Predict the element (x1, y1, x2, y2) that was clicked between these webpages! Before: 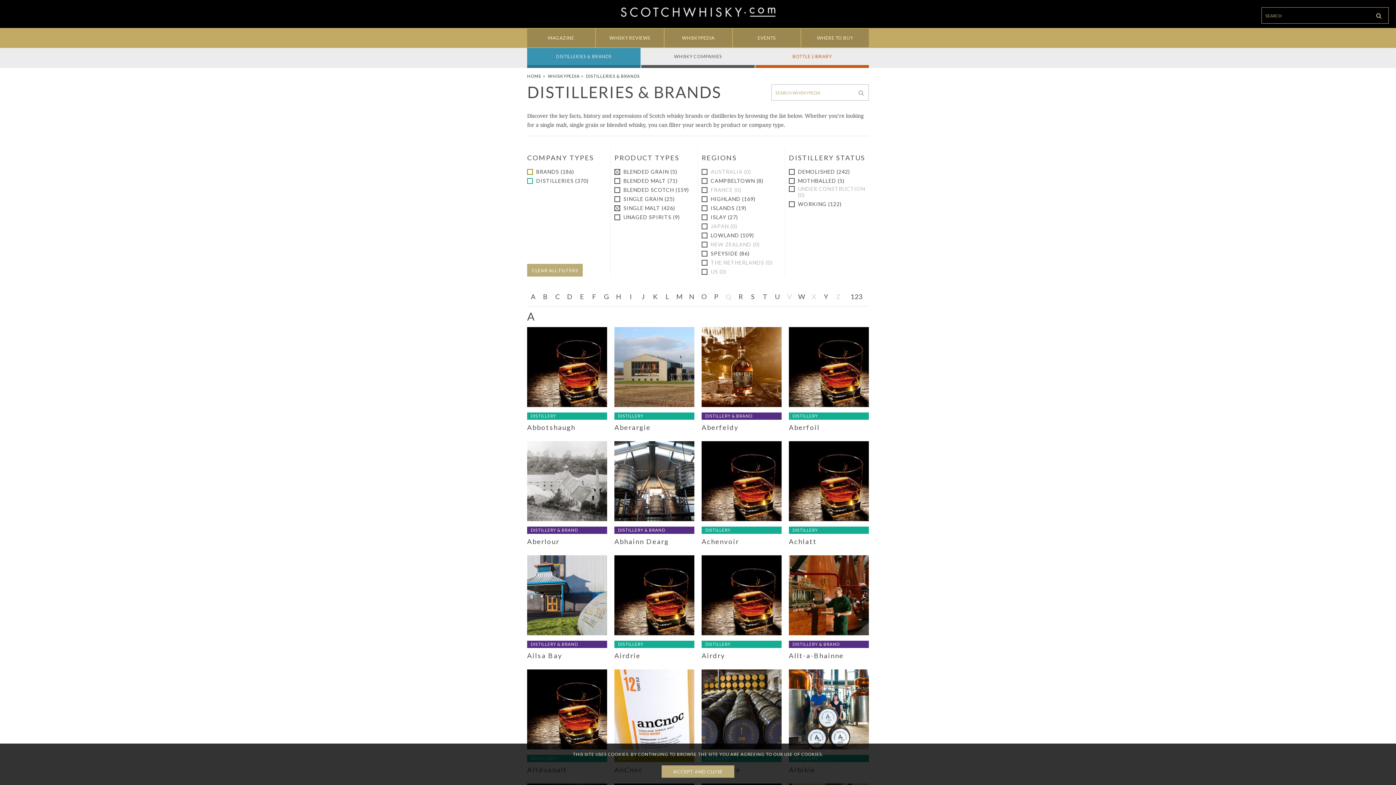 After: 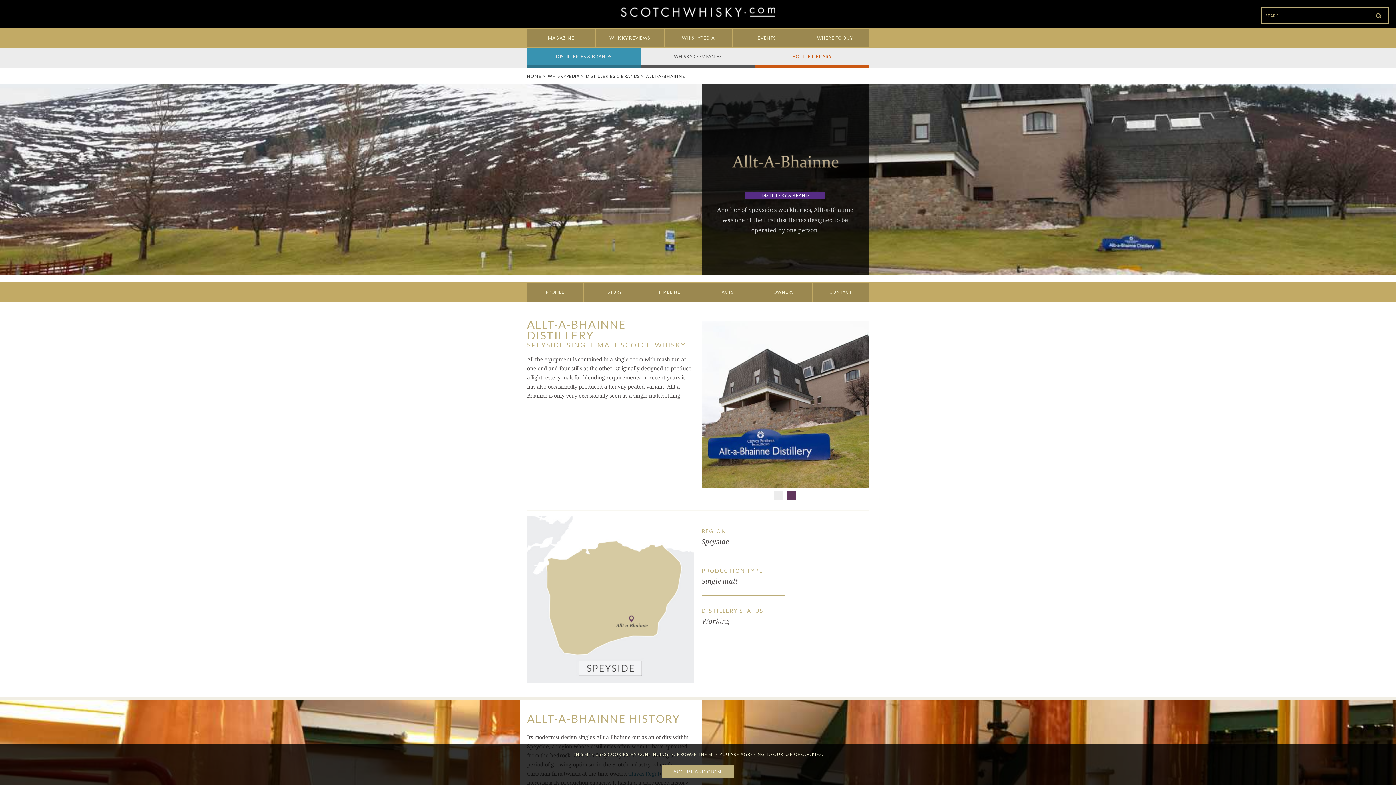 Action: label: Allt-a-Bhainne bbox: (789, 651, 844, 659)